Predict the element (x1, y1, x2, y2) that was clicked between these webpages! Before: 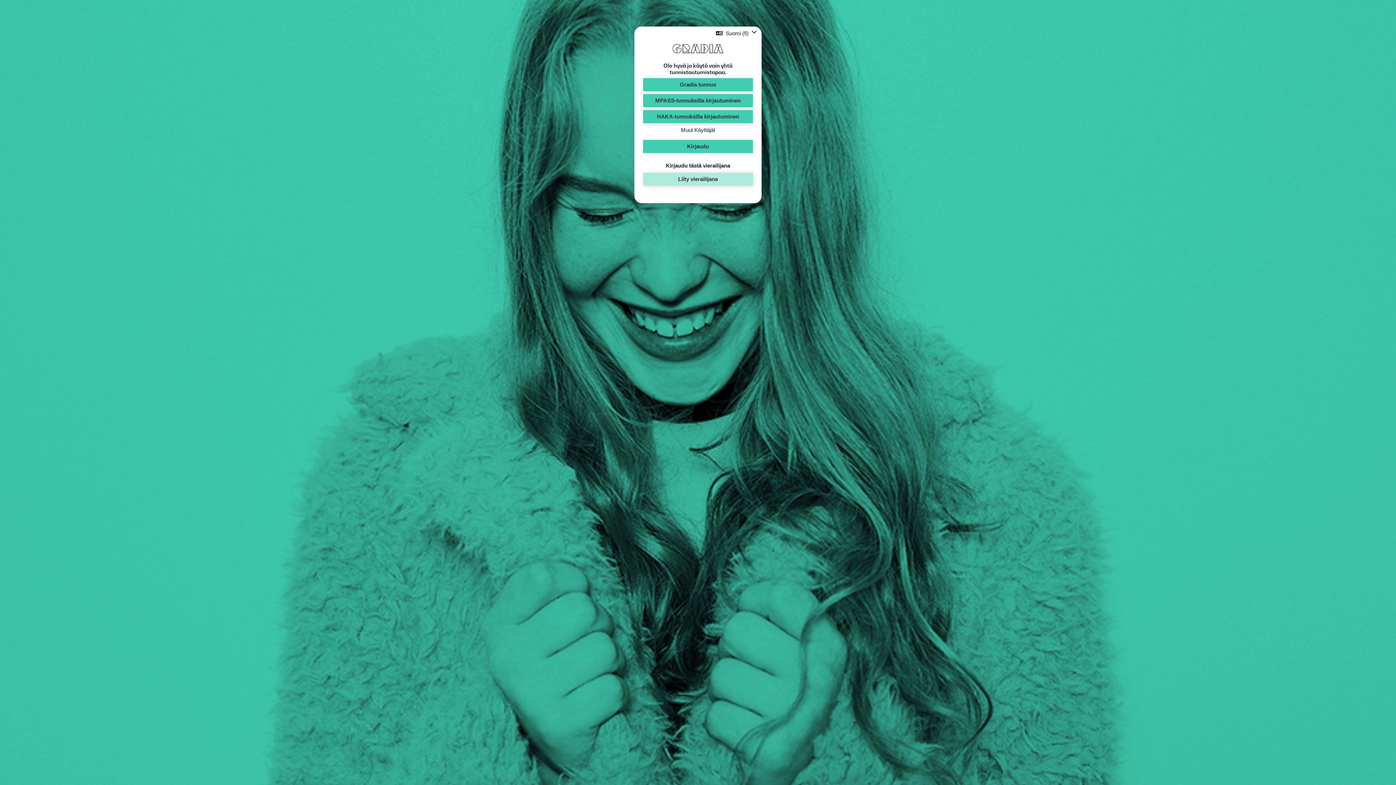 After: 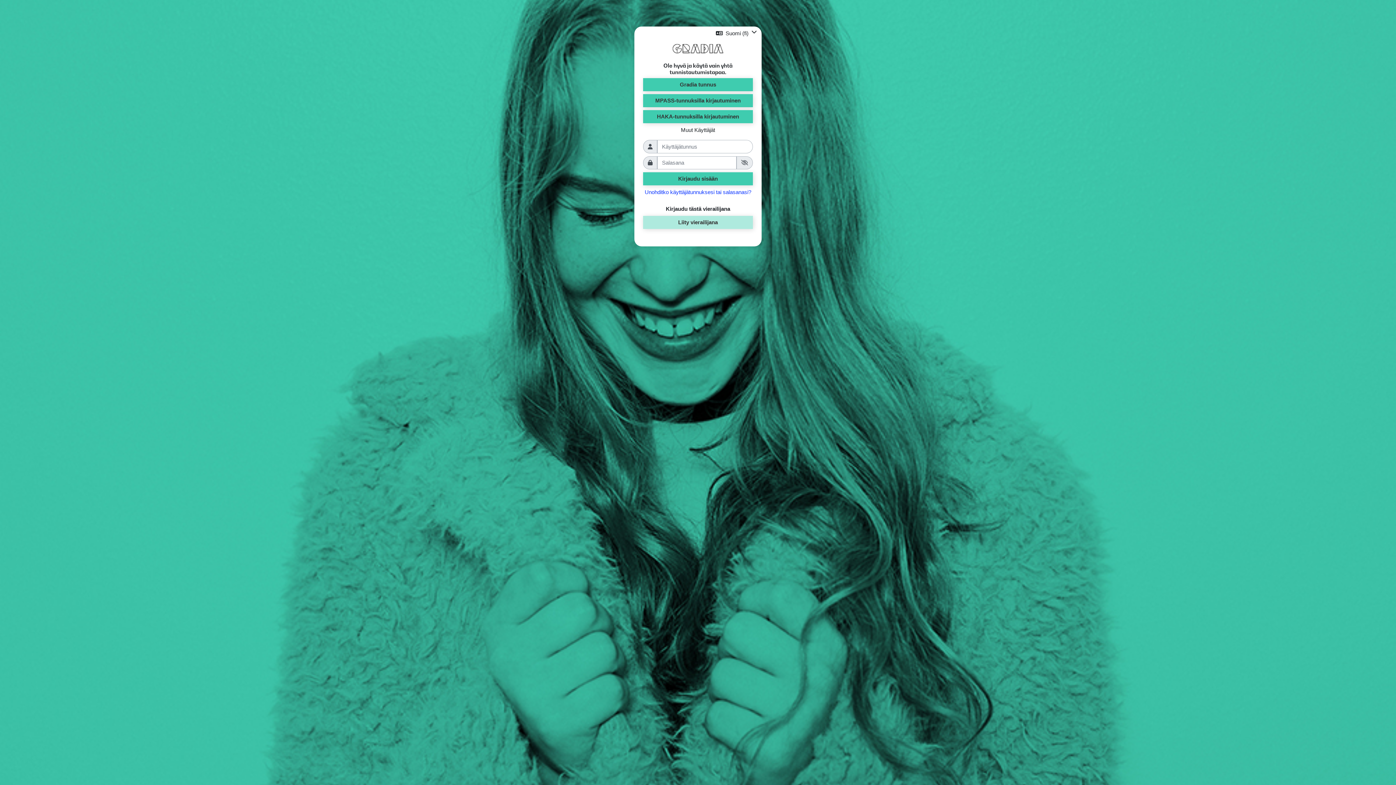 Action: label: Kirjaudu bbox: (643, 140, 753, 153)